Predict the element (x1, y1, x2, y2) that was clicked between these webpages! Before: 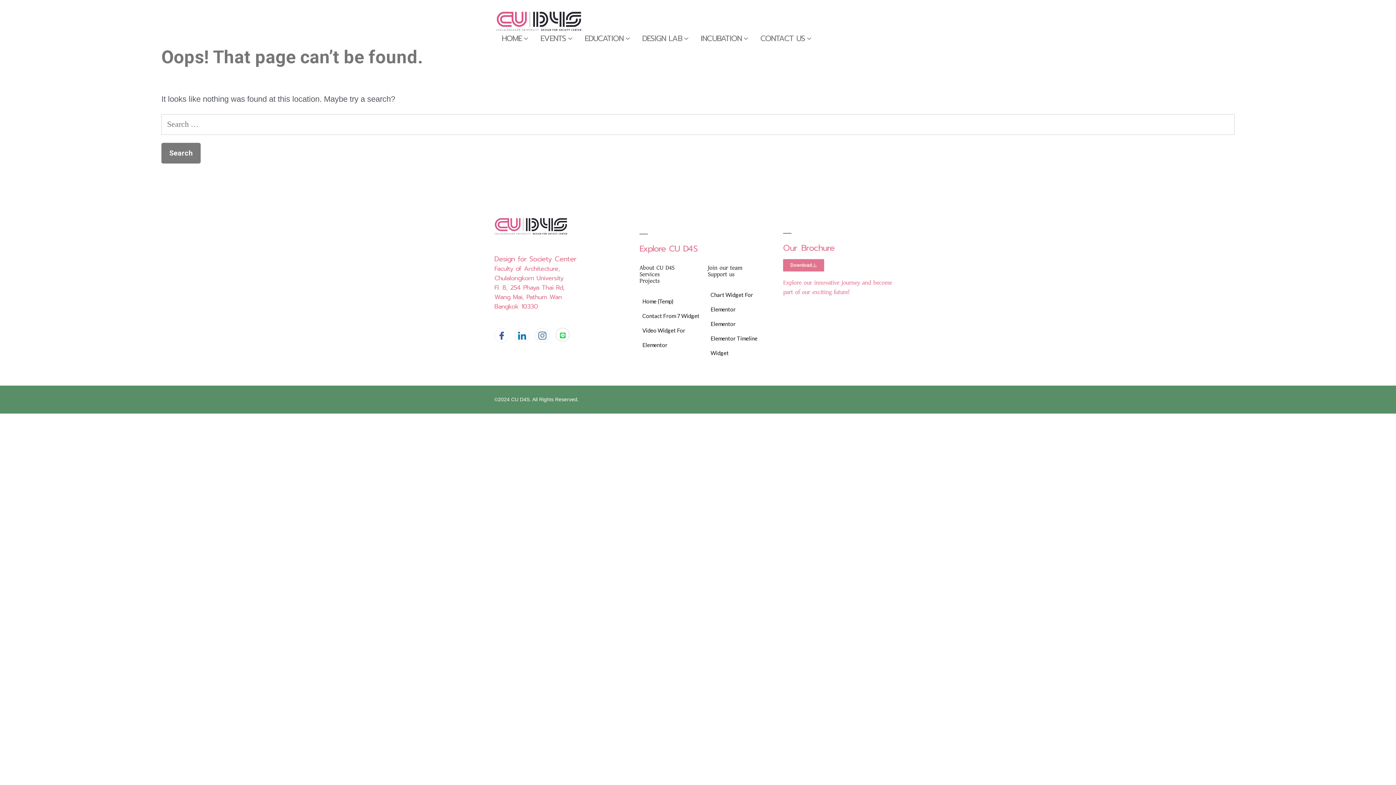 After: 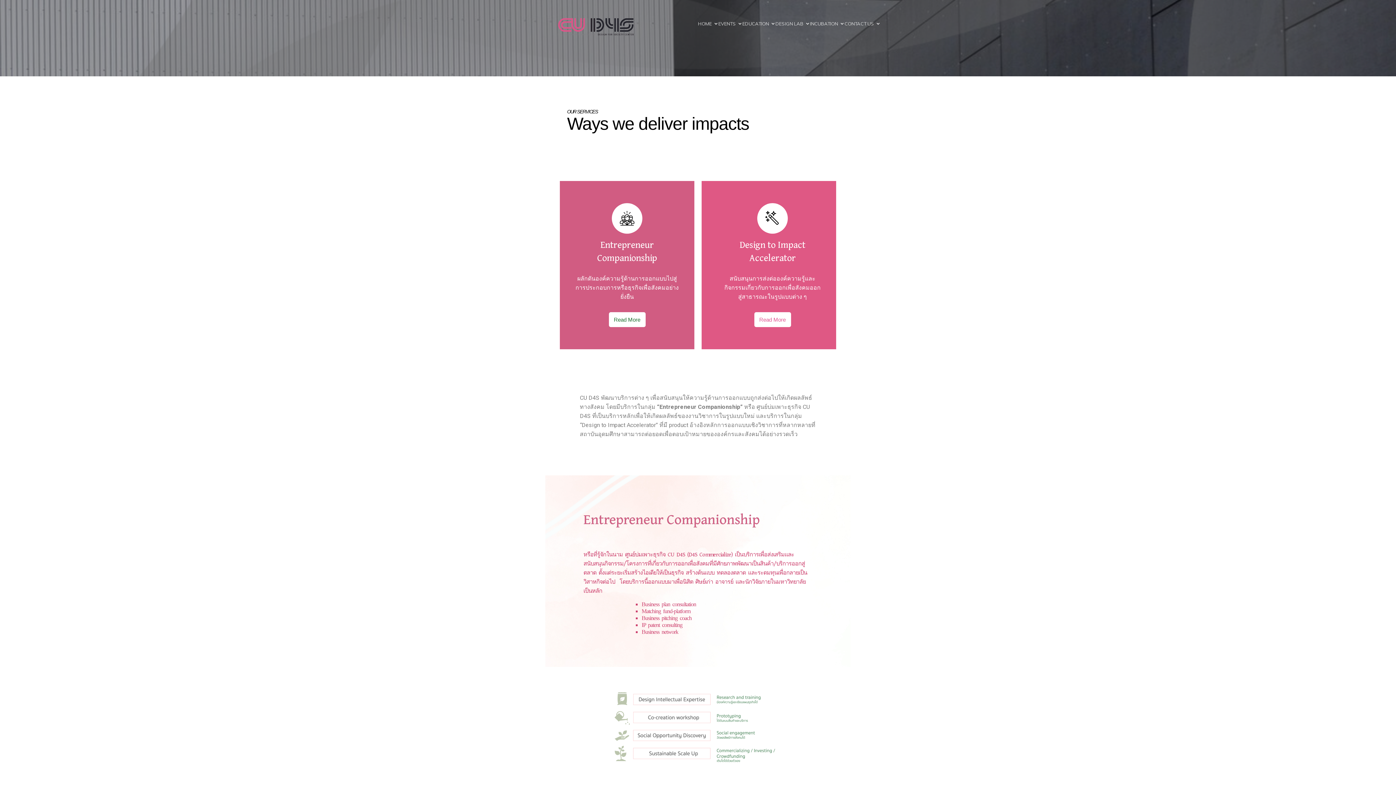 Action: bbox: (639, 269, 659, 278) label: Services